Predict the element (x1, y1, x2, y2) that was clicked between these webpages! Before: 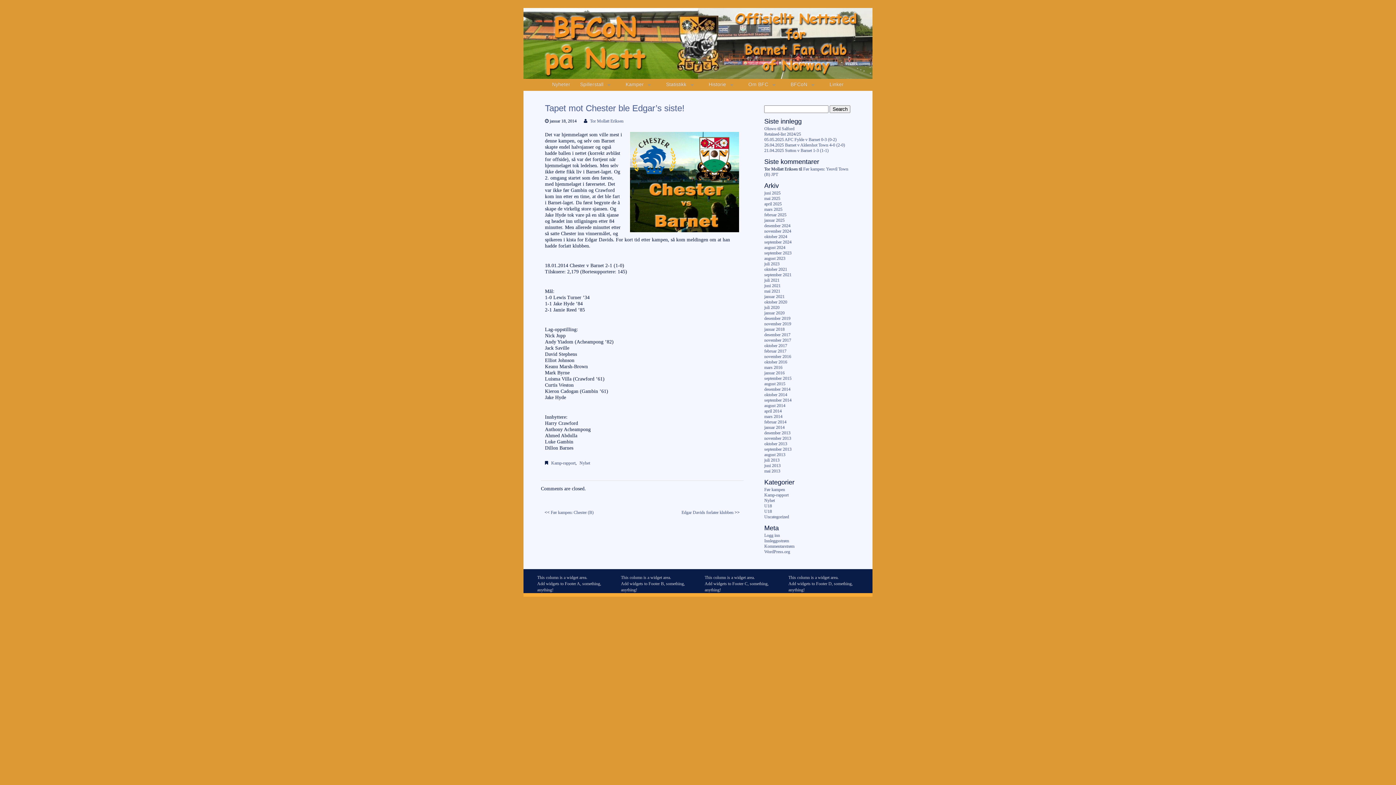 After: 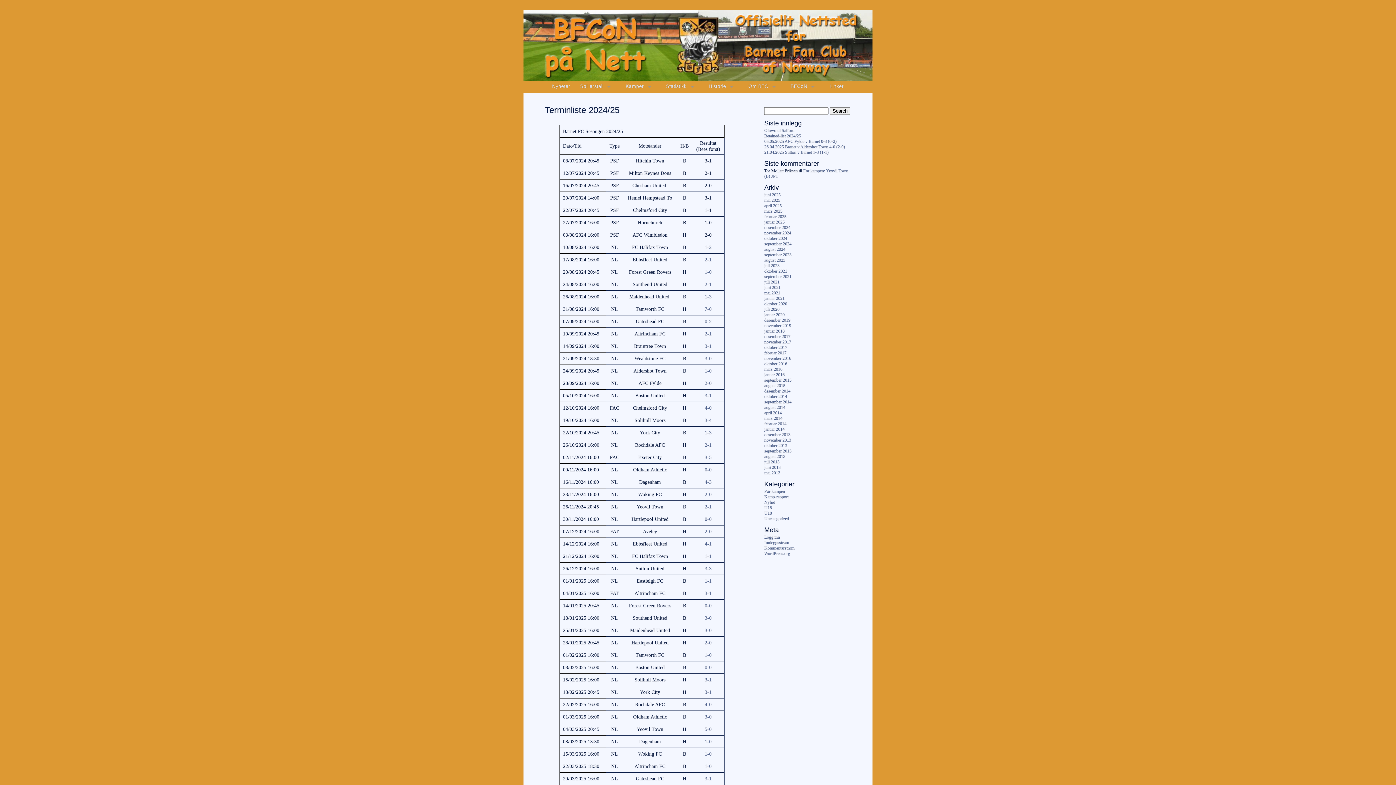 Action: label: Kamper bbox: (625, 81, 656, 87)